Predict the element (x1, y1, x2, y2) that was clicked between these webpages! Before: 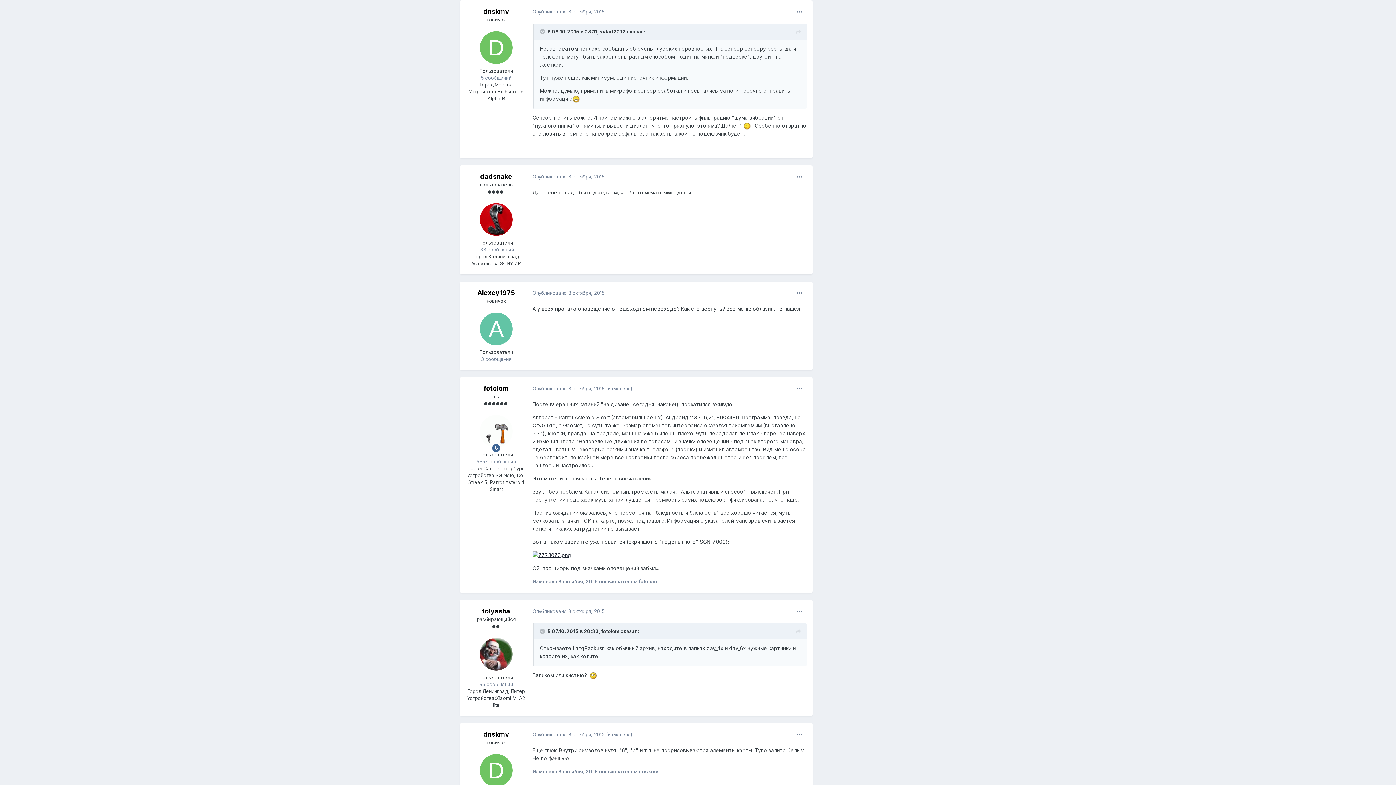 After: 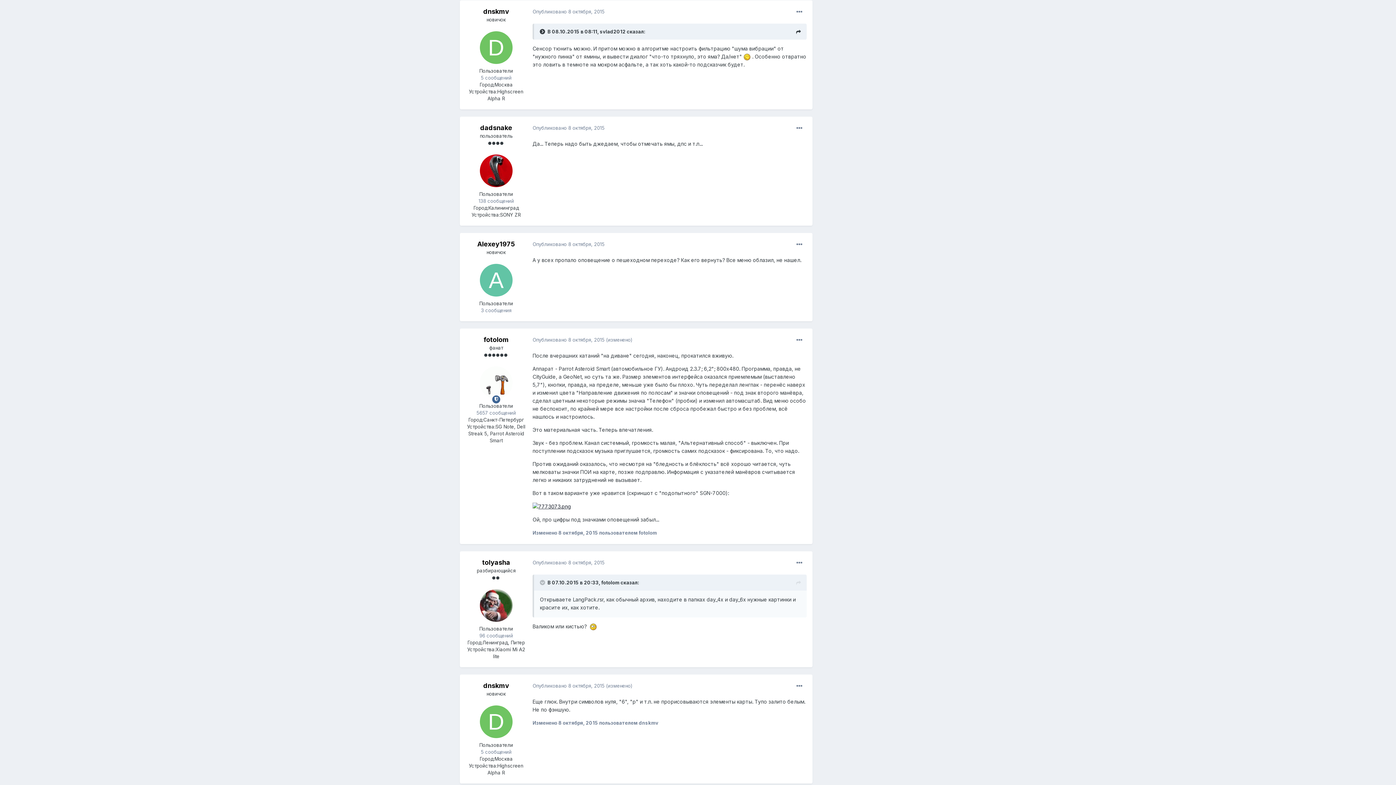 Action: label:   bbox: (540, 28, 546, 34)